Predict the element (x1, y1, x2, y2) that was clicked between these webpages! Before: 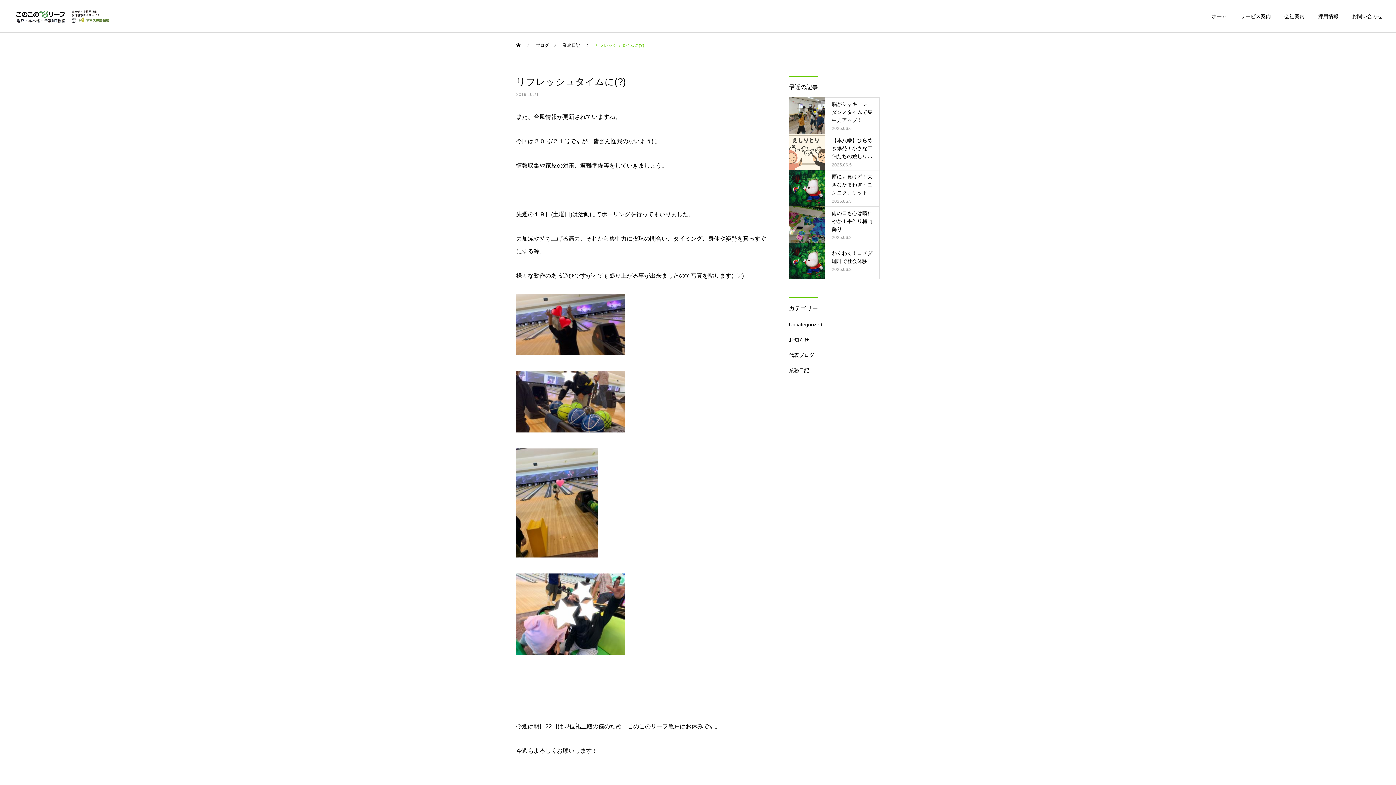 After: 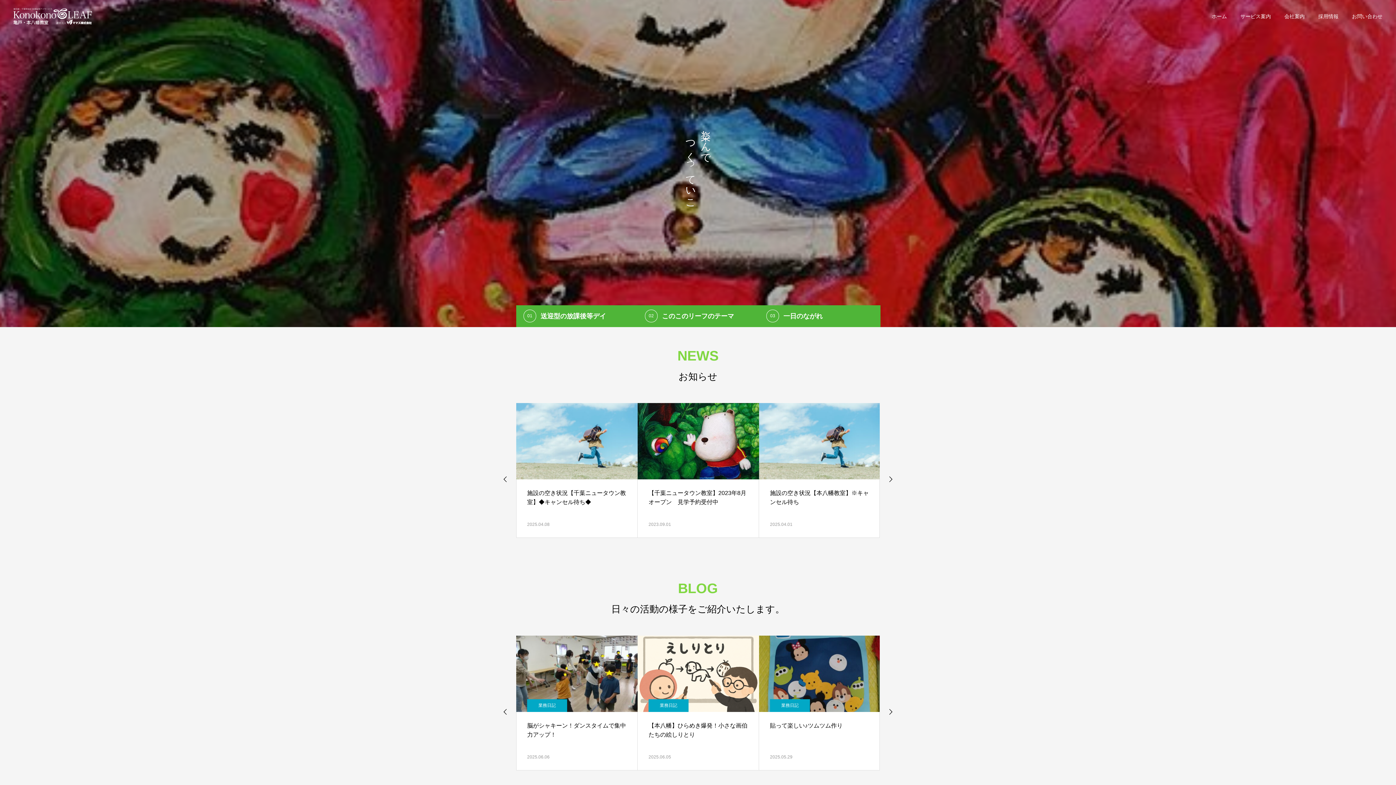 Action: bbox: (13, 9, 114, 22)